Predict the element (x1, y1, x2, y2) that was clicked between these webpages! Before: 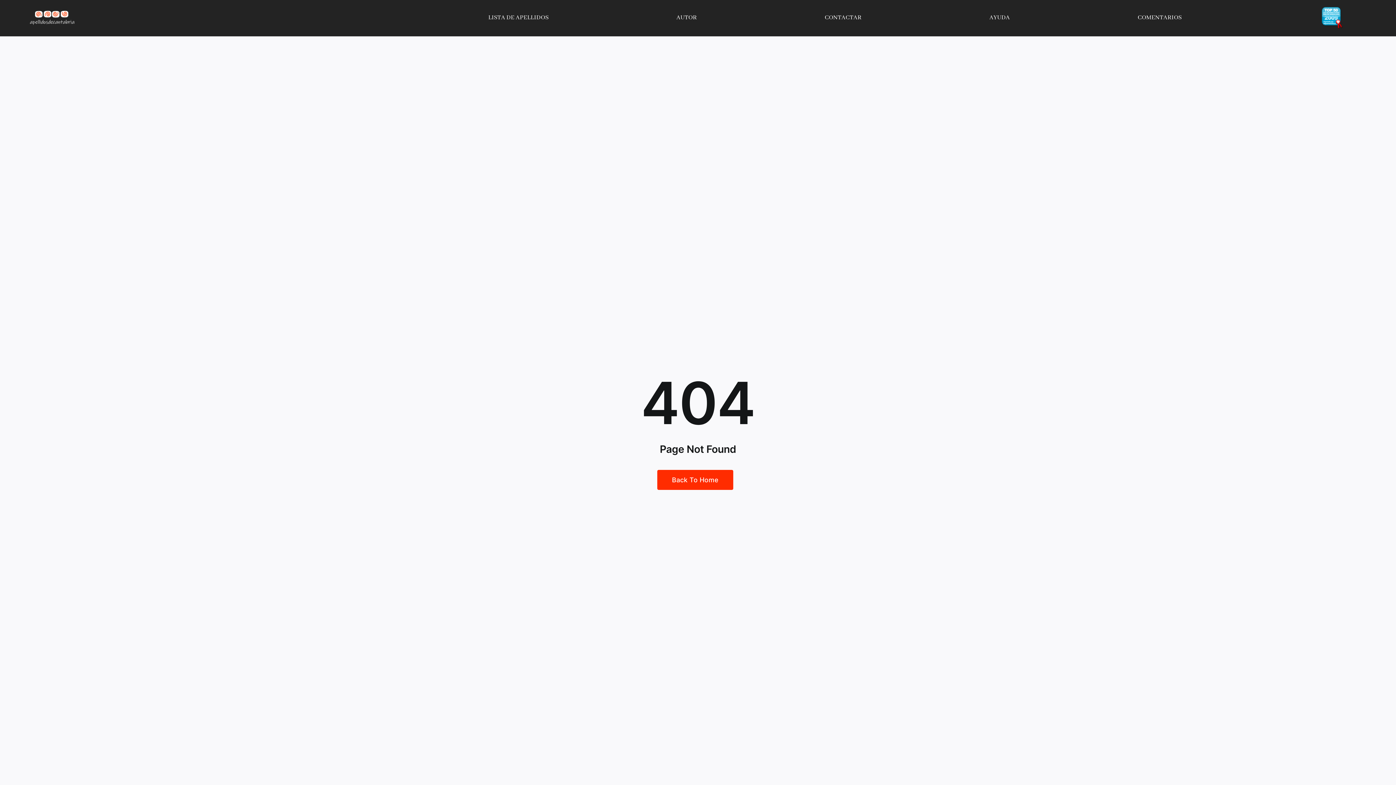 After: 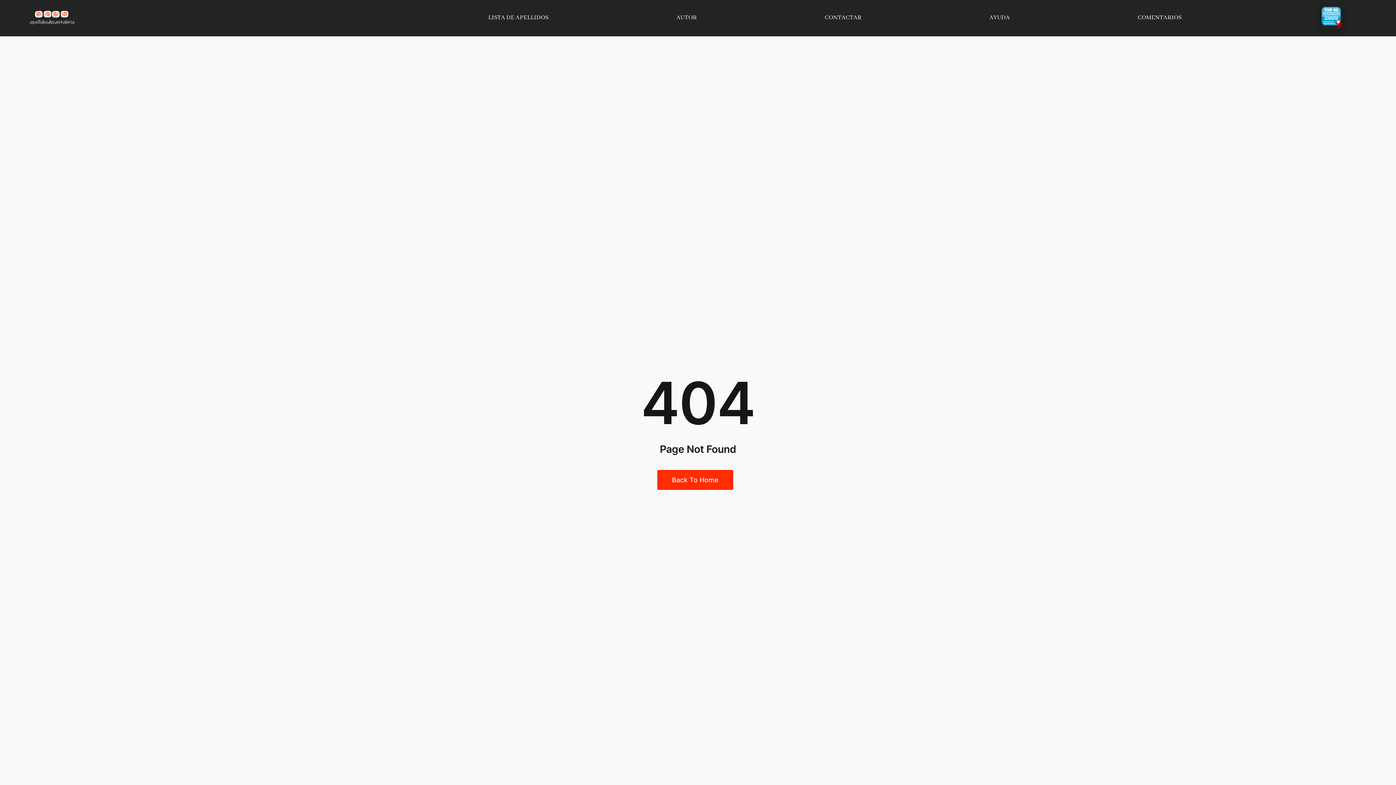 Action: label: badge_top50_es2 bbox: (1321, 6, 1342, 13)